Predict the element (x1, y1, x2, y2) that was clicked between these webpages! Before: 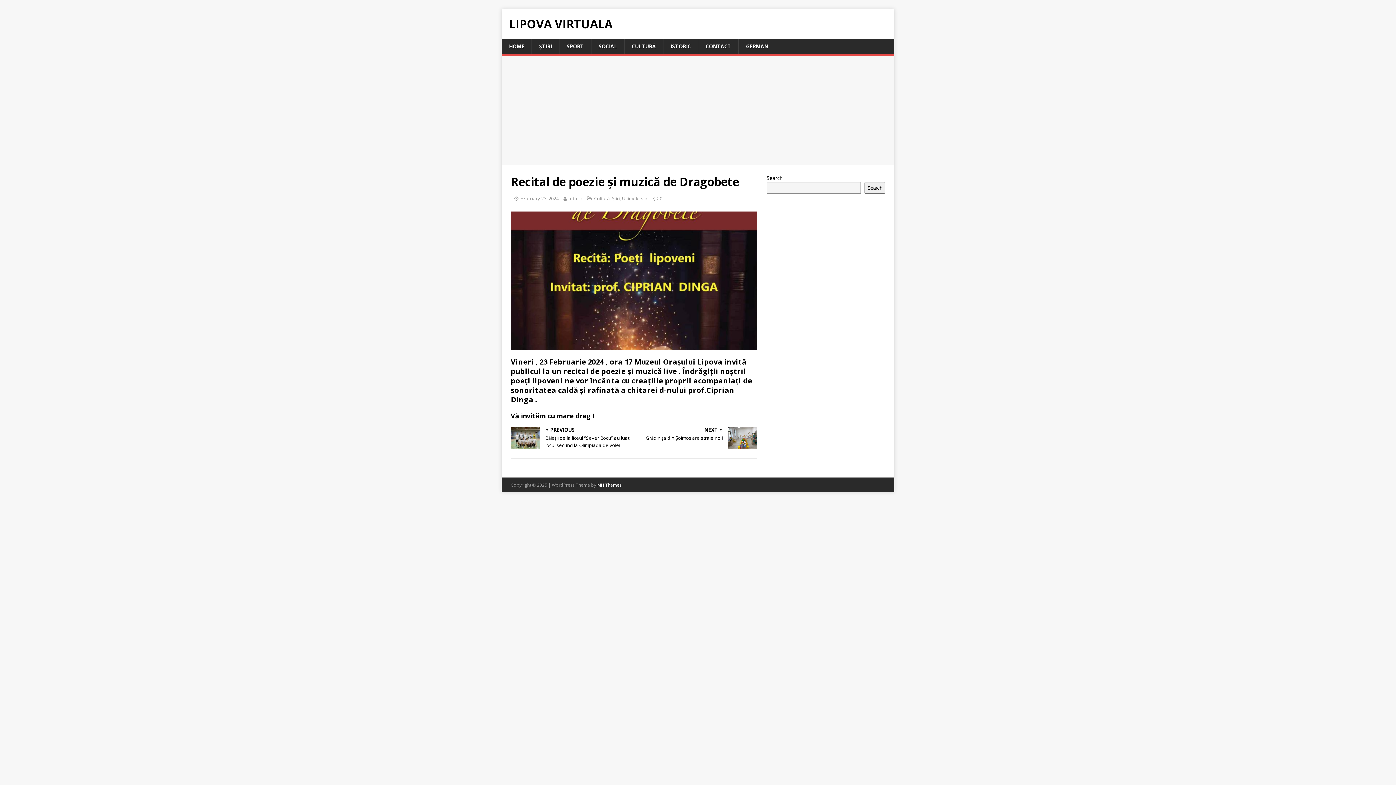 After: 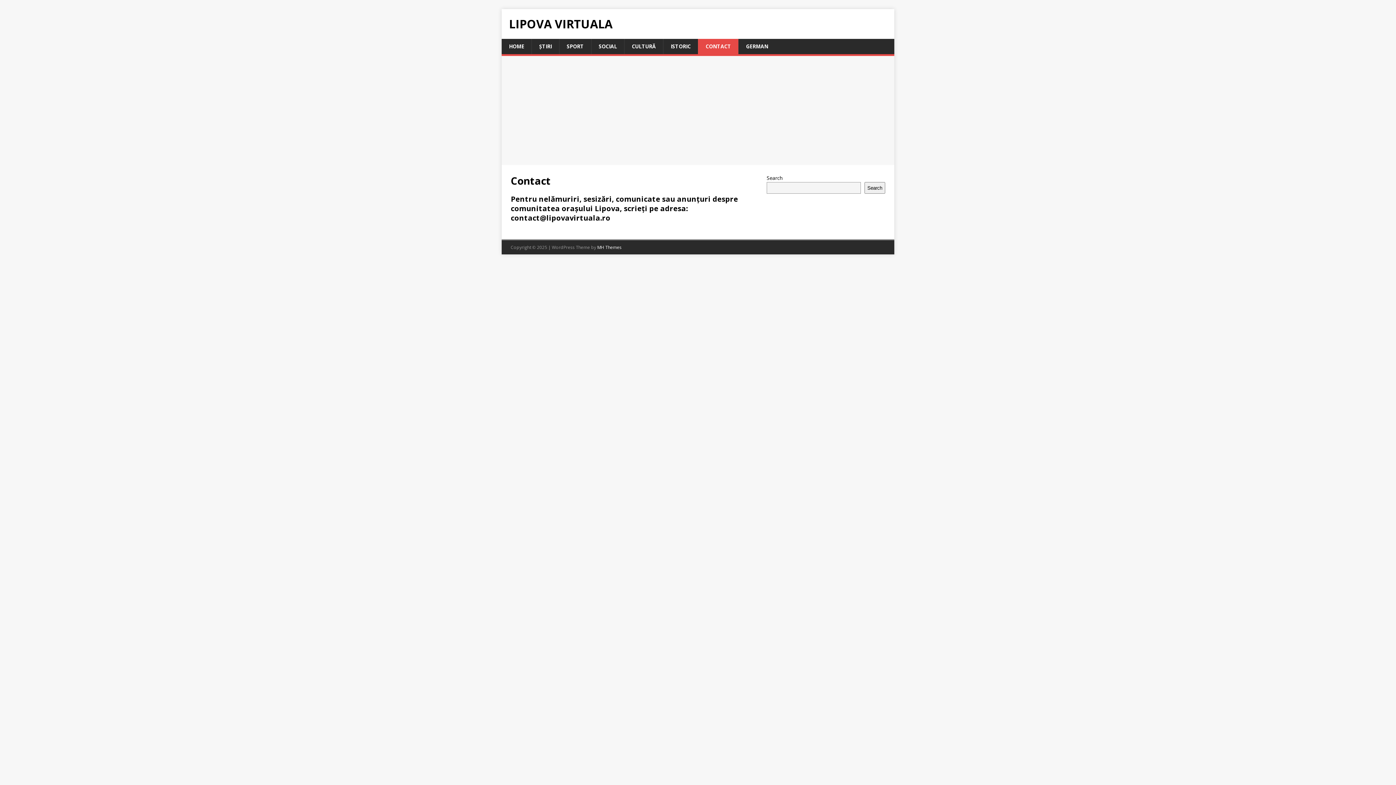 Action: label: CONTACT bbox: (698, 38, 738, 54)